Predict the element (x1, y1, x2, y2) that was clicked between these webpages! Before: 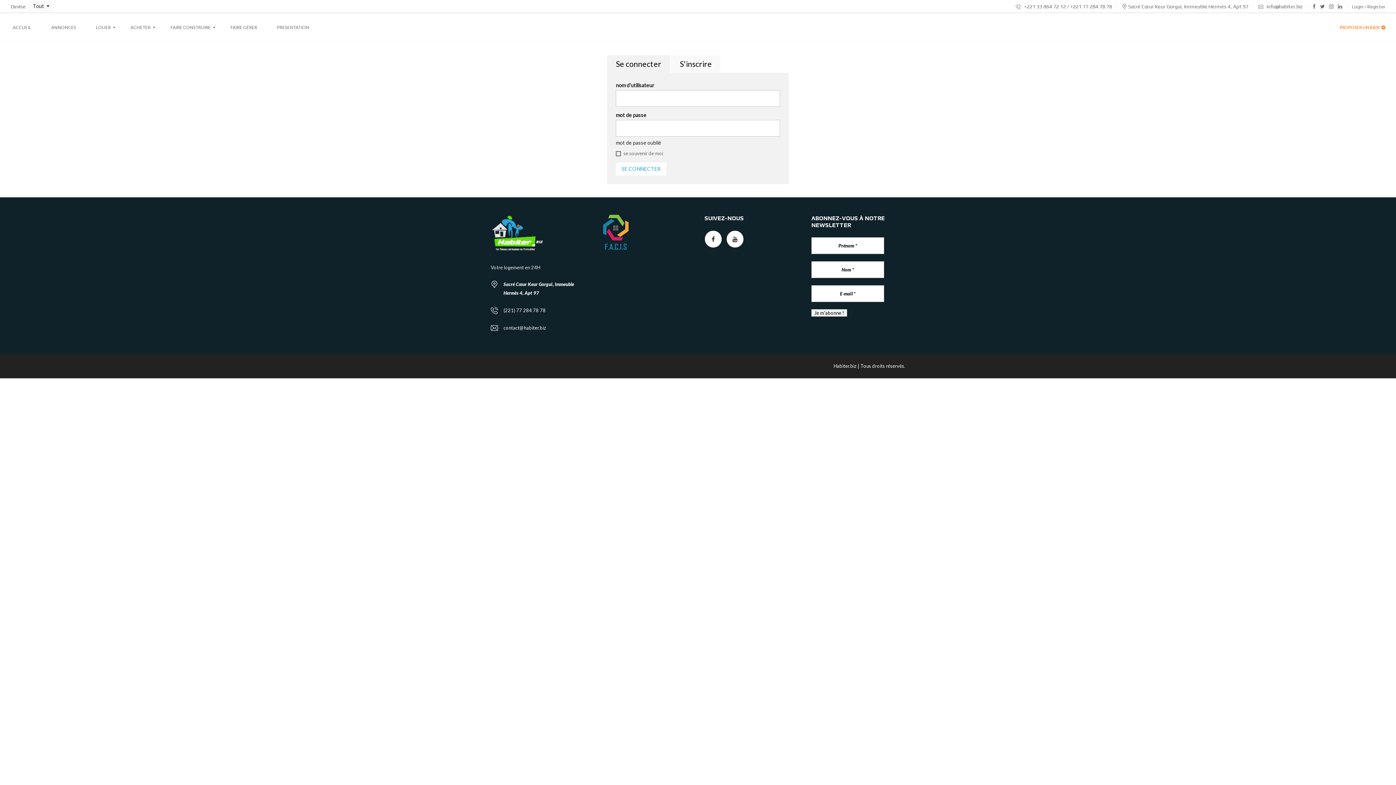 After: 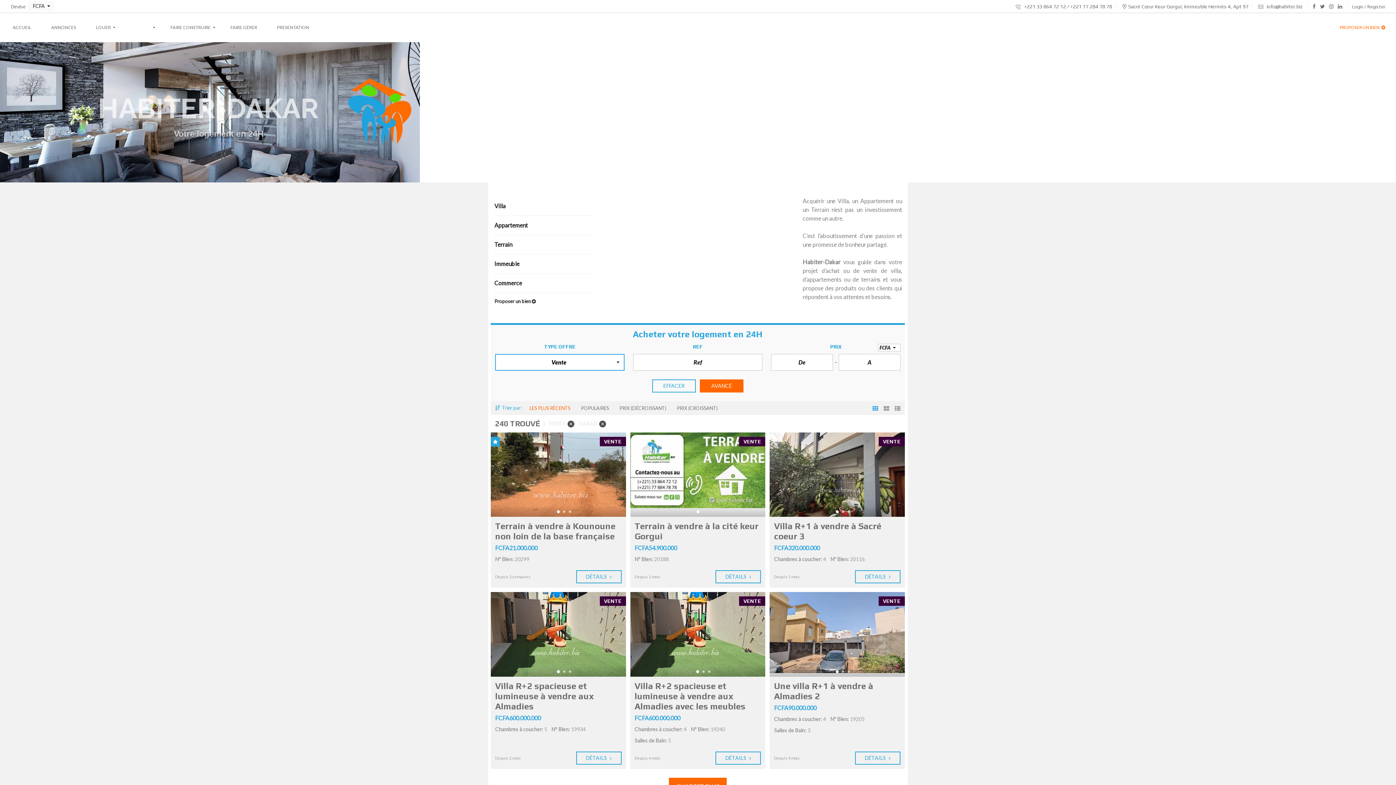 Action: label: ACHETER bbox: (124, 13, 157, 42)